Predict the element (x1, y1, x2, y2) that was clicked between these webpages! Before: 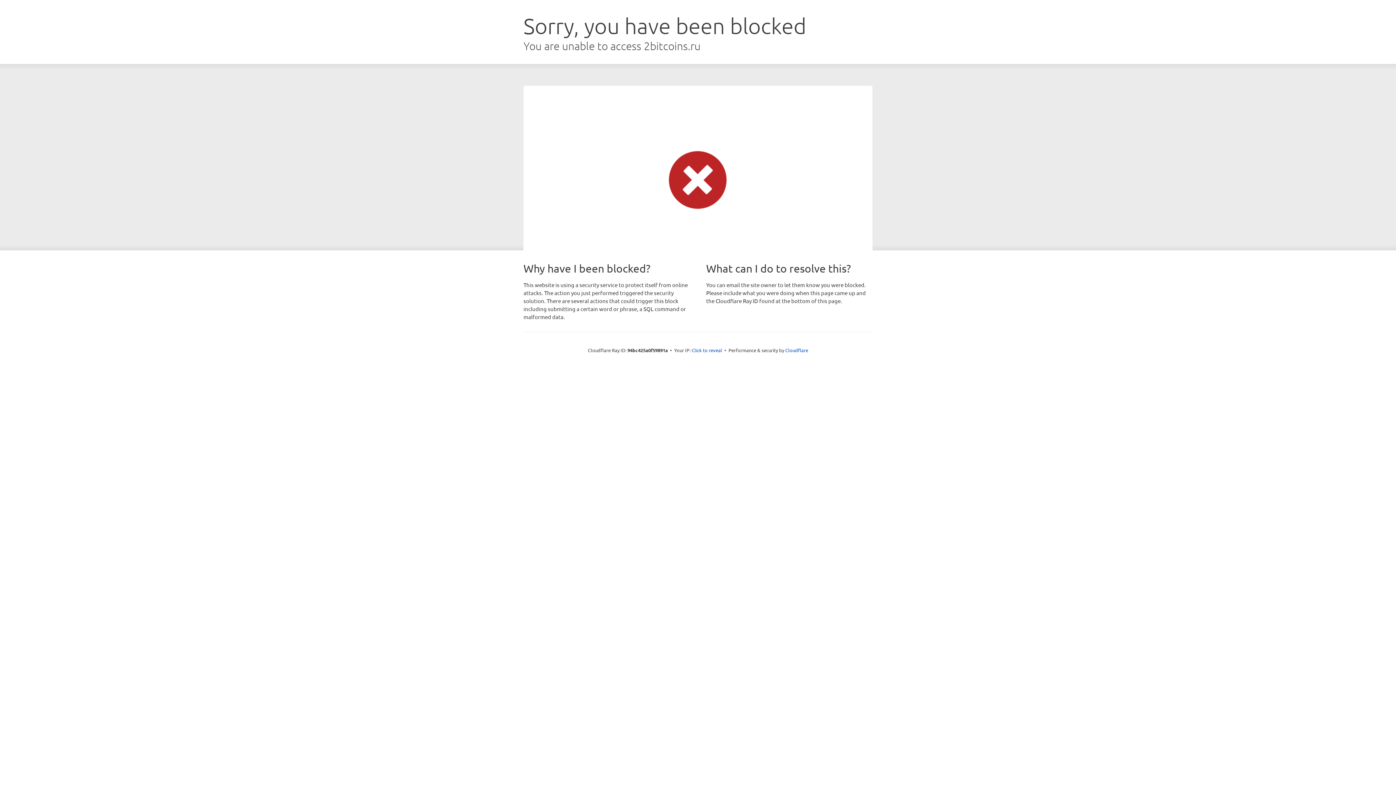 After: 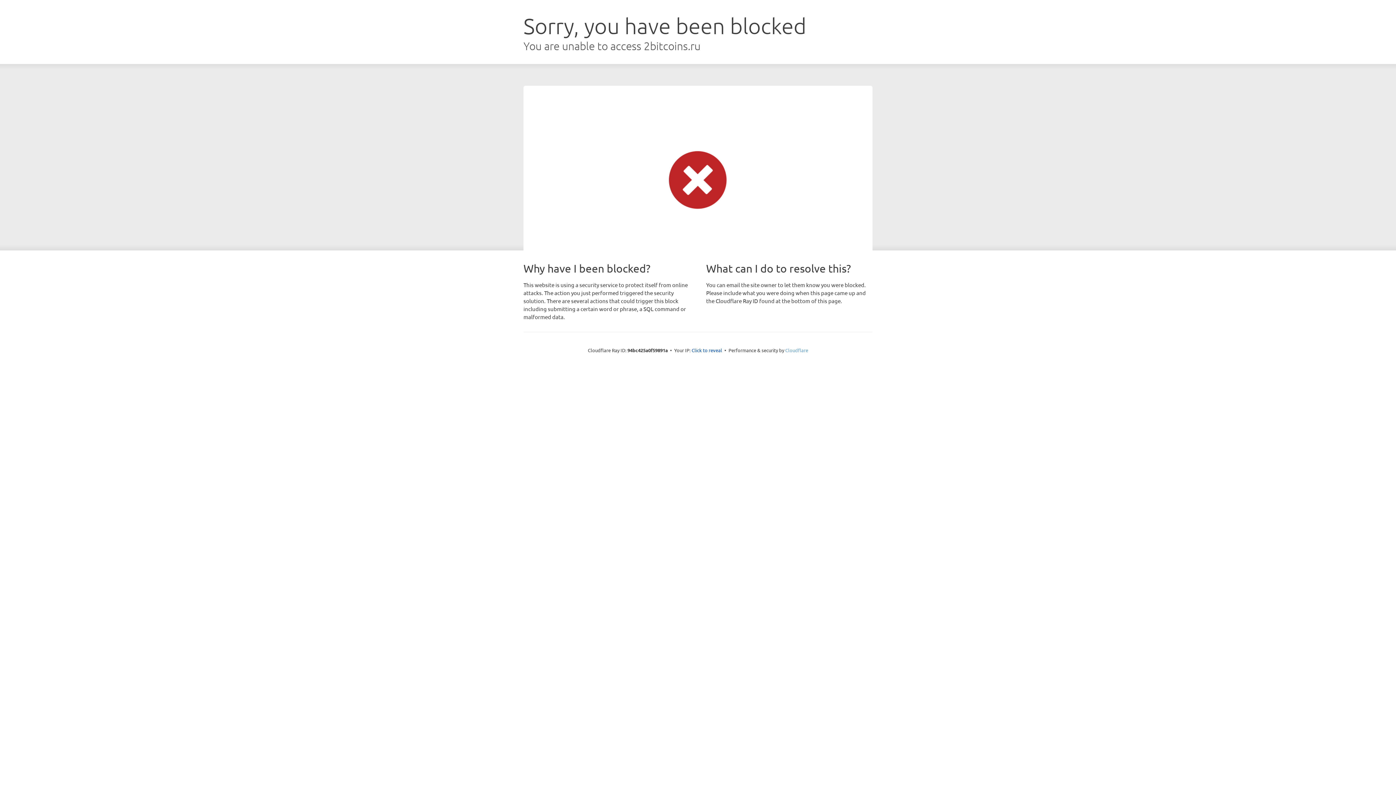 Action: label: Cloudflare bbox: (785, 347, 808, 353)